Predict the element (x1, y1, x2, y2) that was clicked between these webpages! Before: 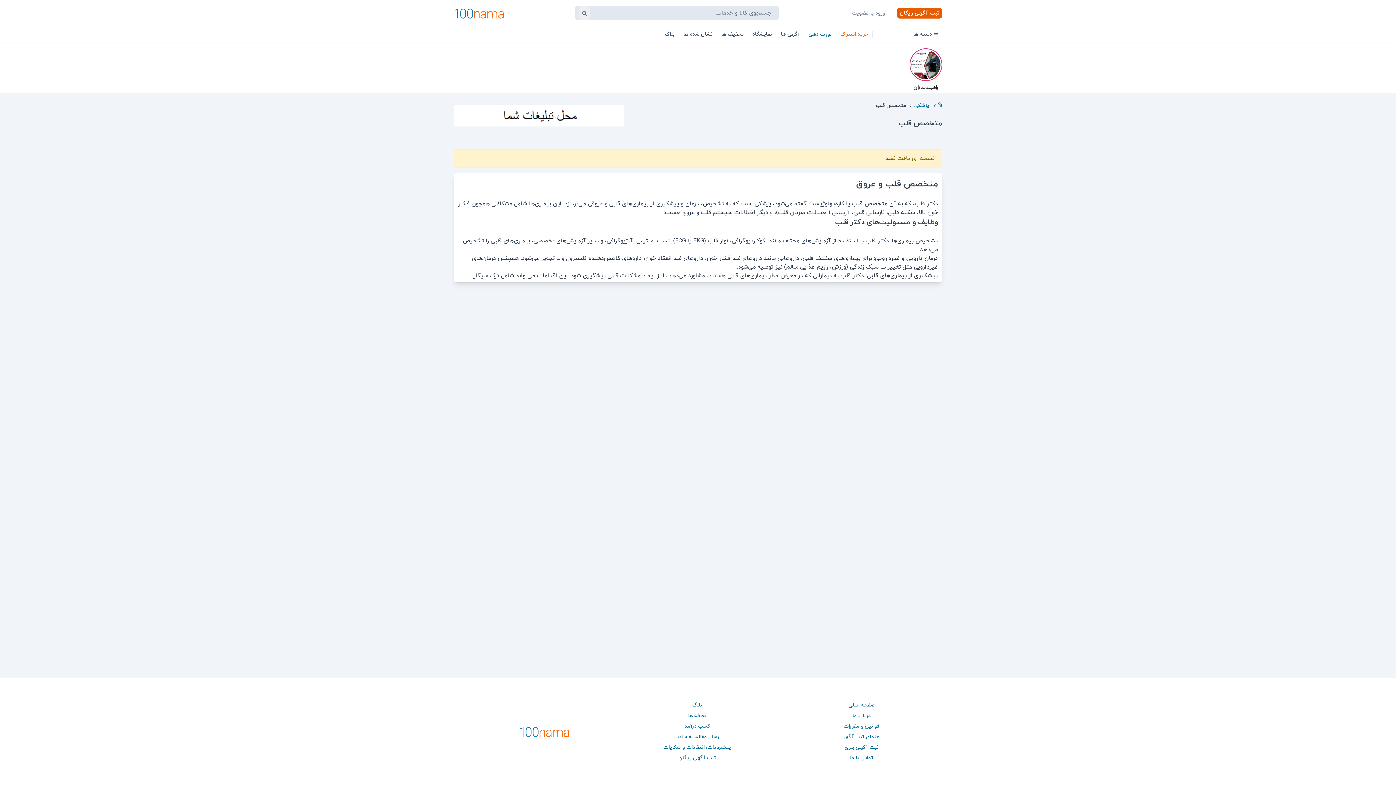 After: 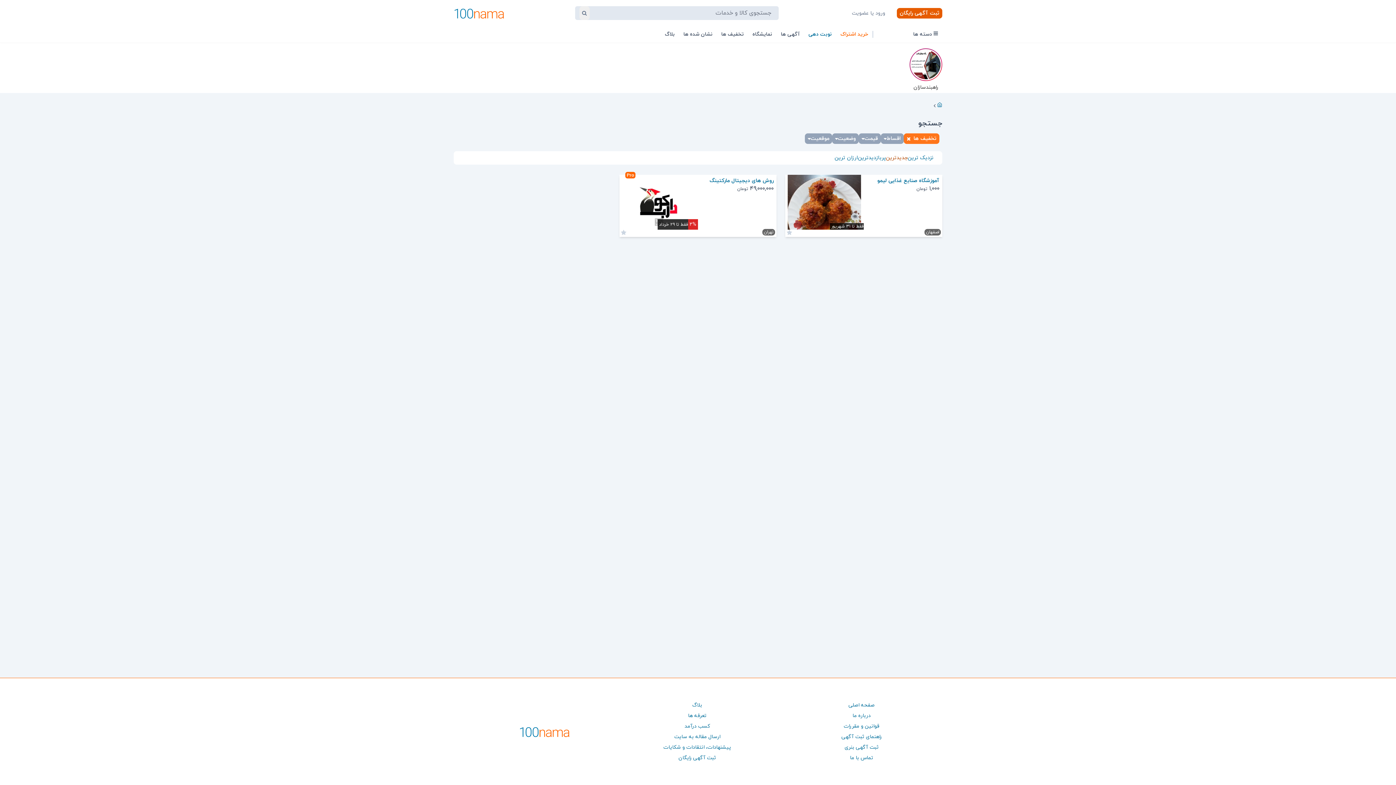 Action: bbox: (717, 27, 748, 41) label: تخفیف ها